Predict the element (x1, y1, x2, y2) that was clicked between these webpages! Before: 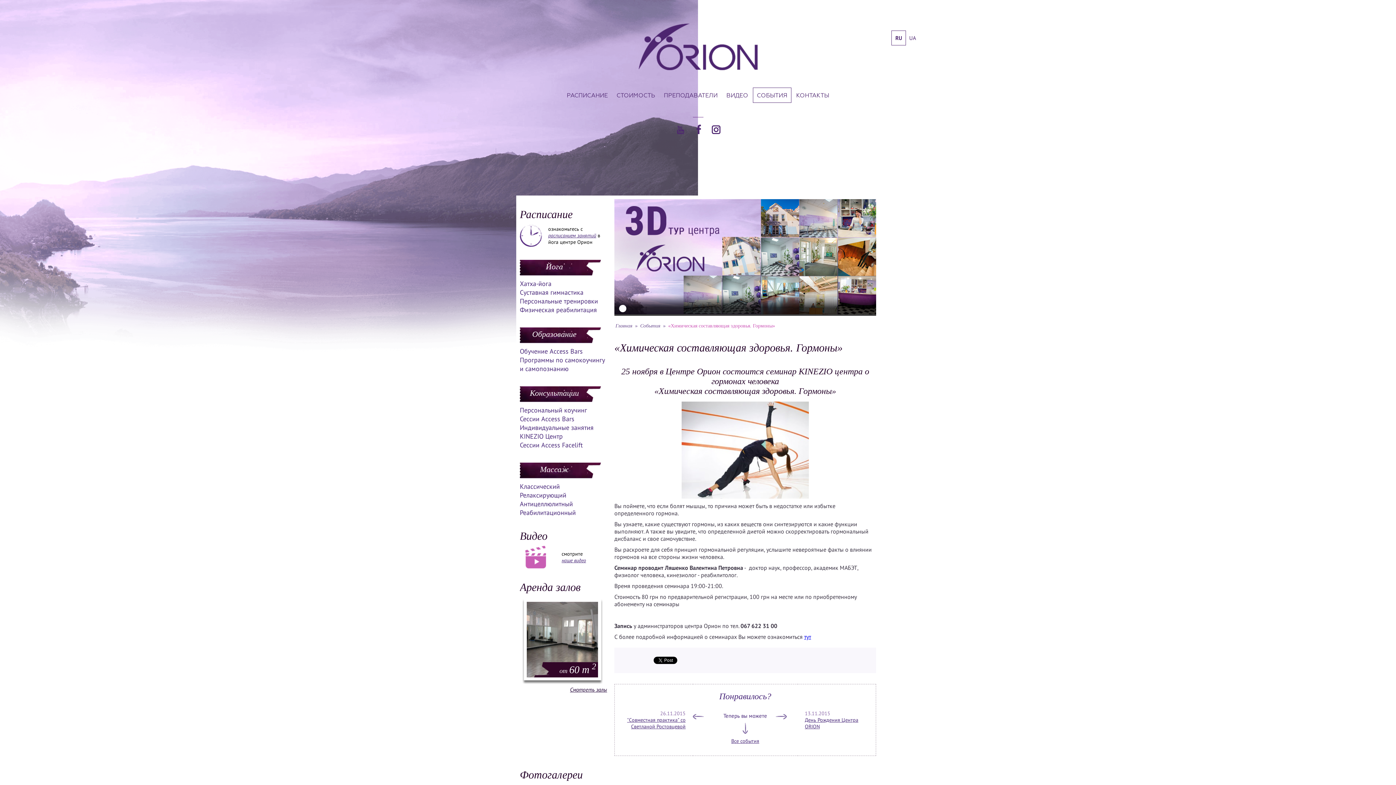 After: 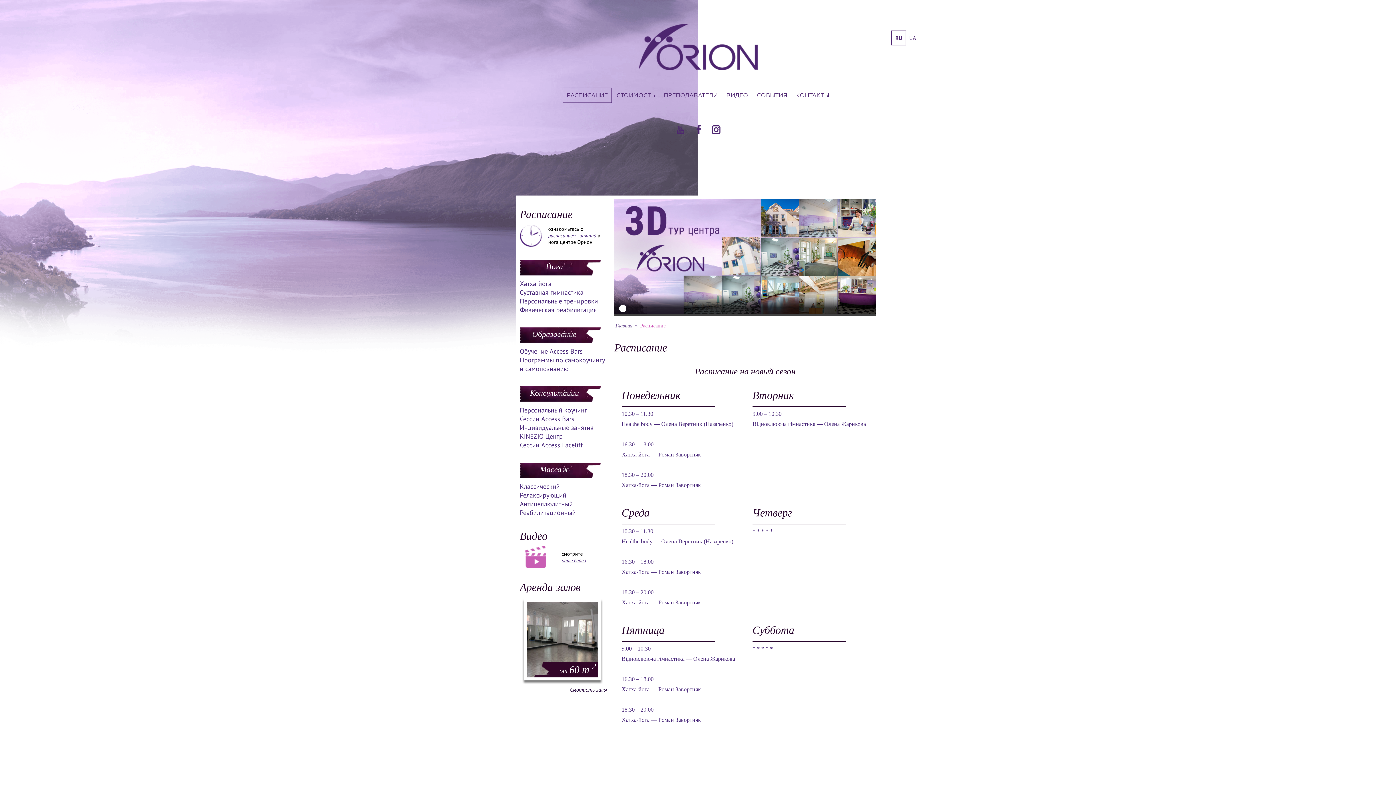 Action: bbox: (548, 232, 596, 238) label: расписанием занятий